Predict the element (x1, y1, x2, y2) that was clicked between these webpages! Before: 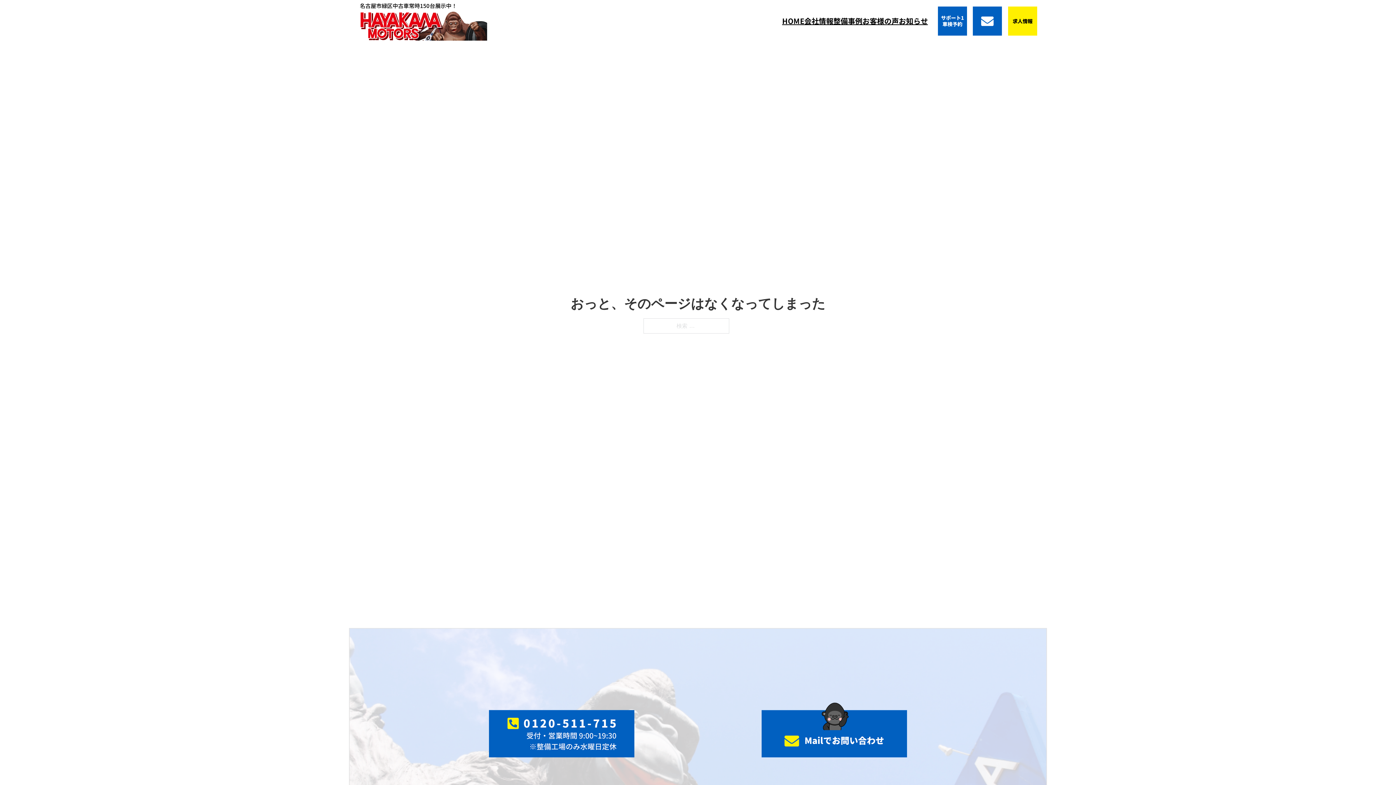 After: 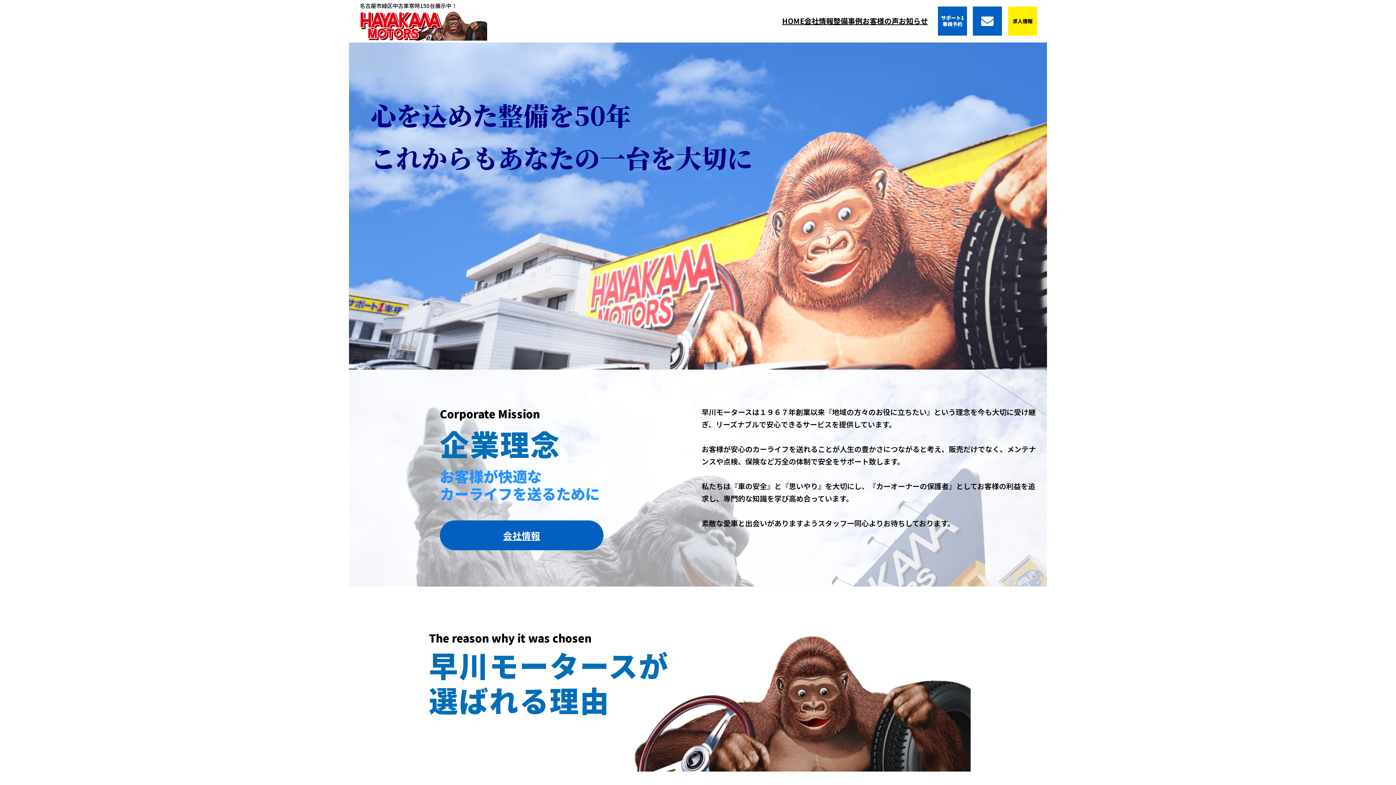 Action: bbox: (360, 11, 487, 40)